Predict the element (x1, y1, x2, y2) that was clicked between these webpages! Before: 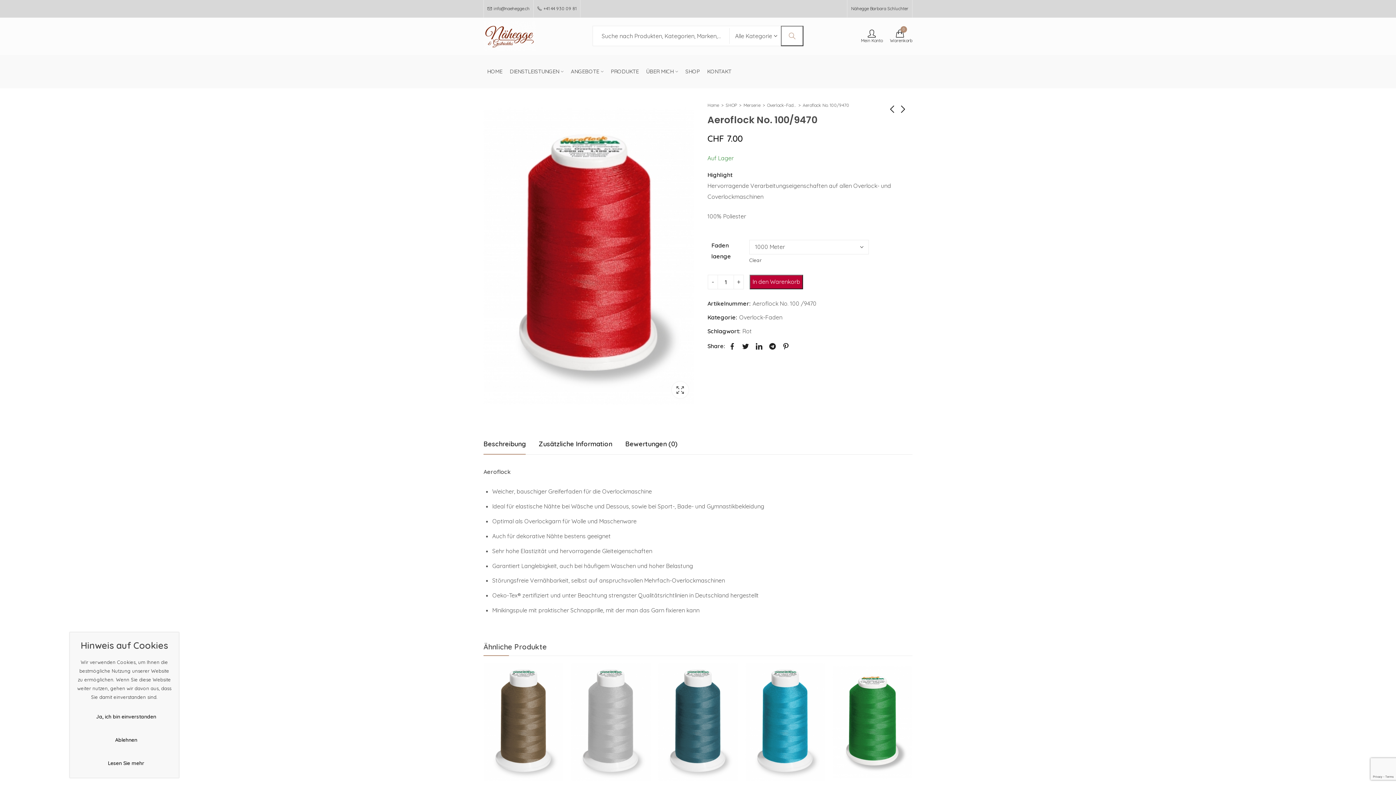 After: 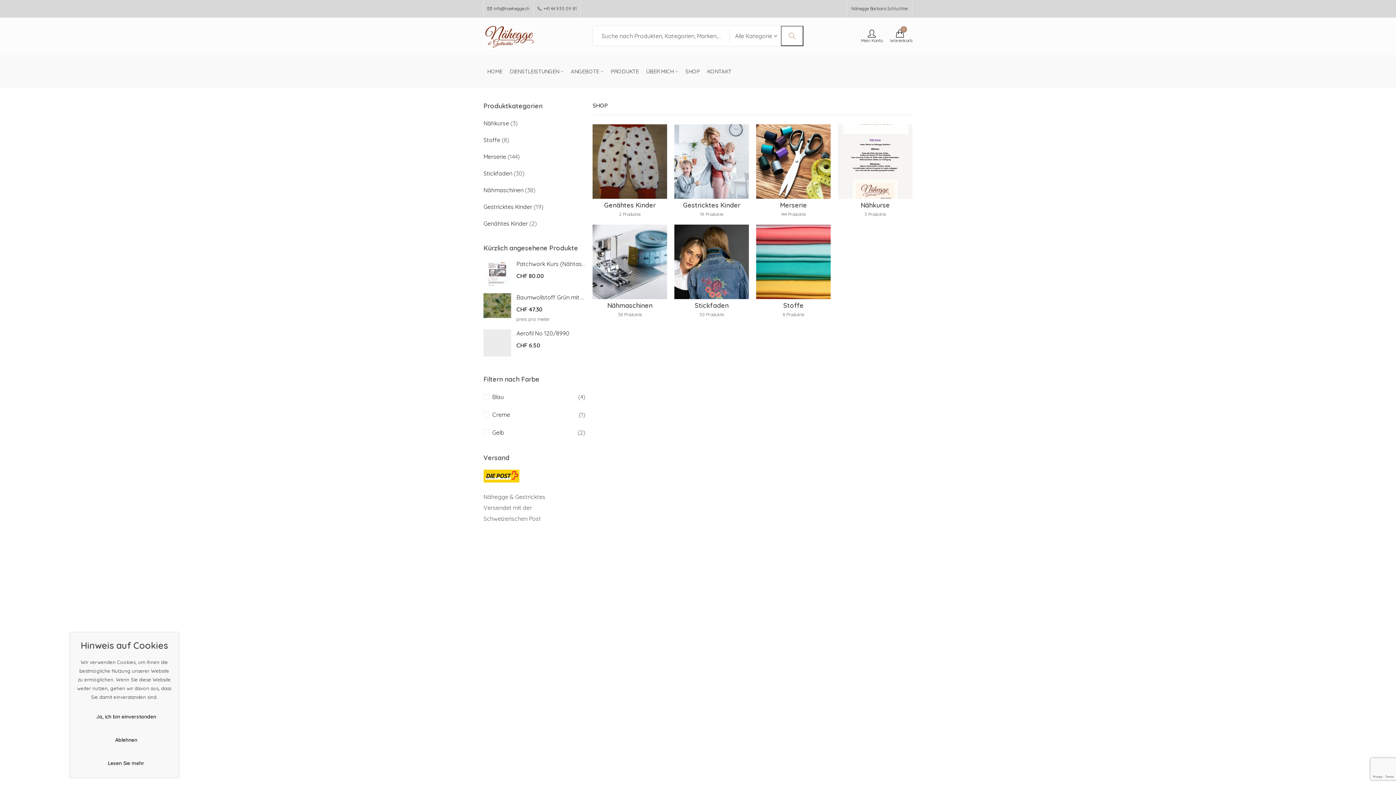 Action: bbox: (725, 101, 737, 109) label: SHOP